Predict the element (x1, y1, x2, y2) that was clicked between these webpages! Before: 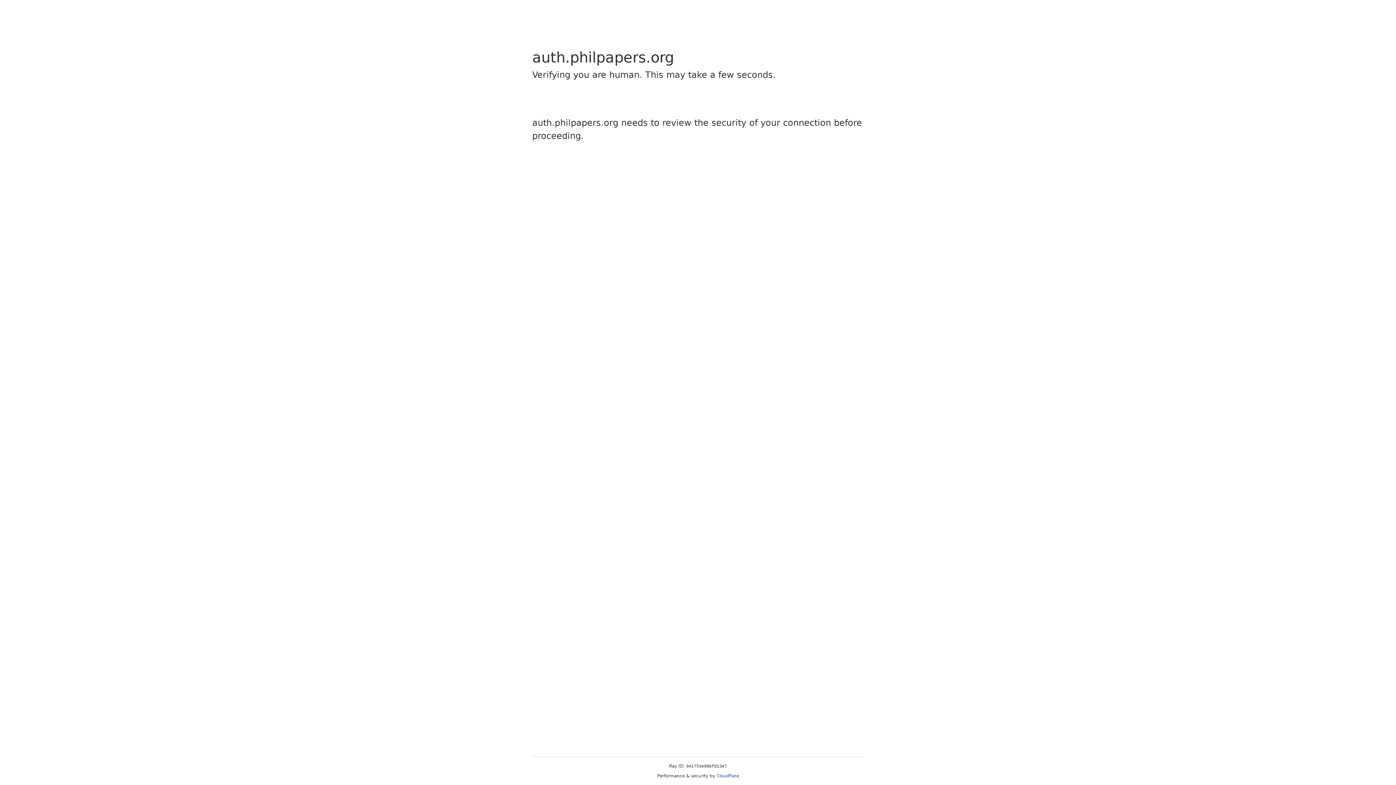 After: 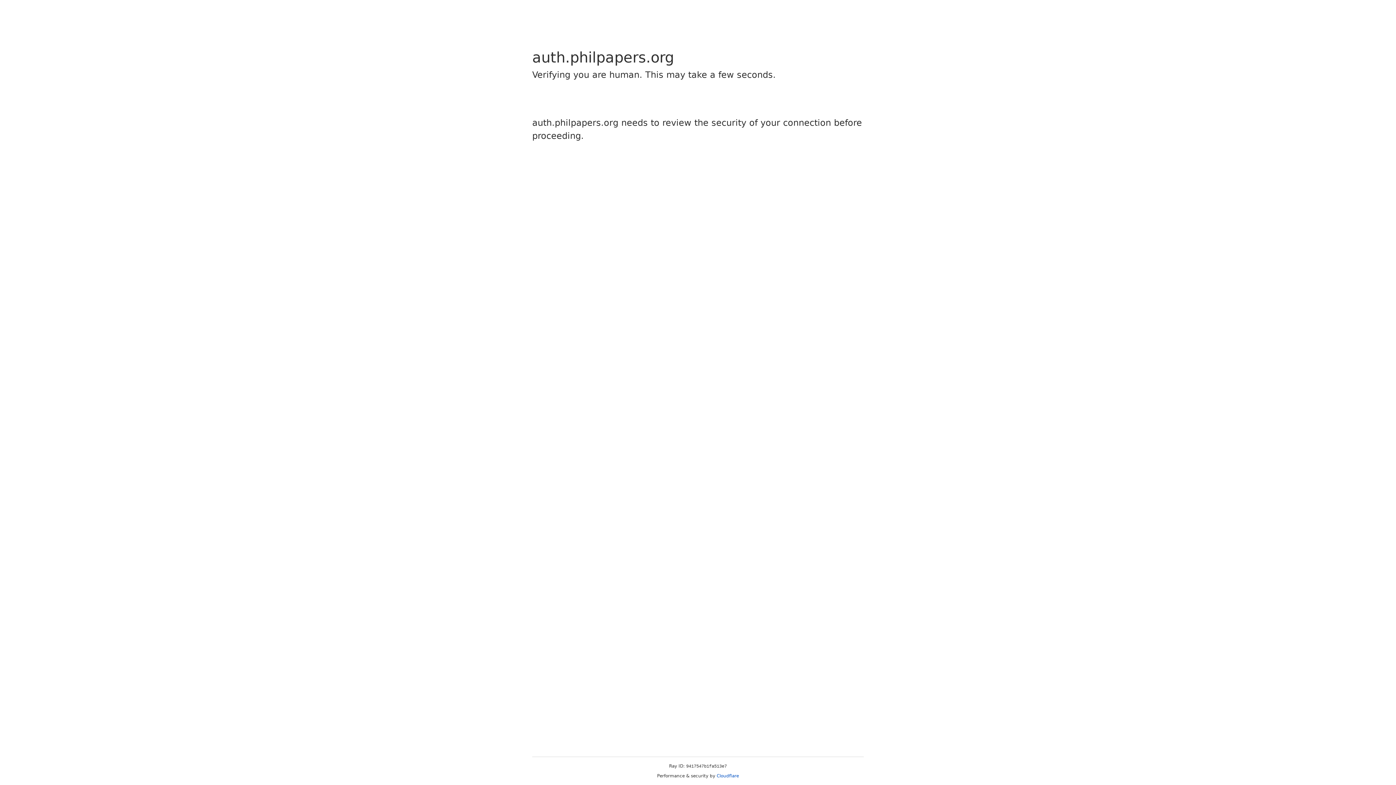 Action: label: Cloudflare bbox: (716, 773, 739, 778)